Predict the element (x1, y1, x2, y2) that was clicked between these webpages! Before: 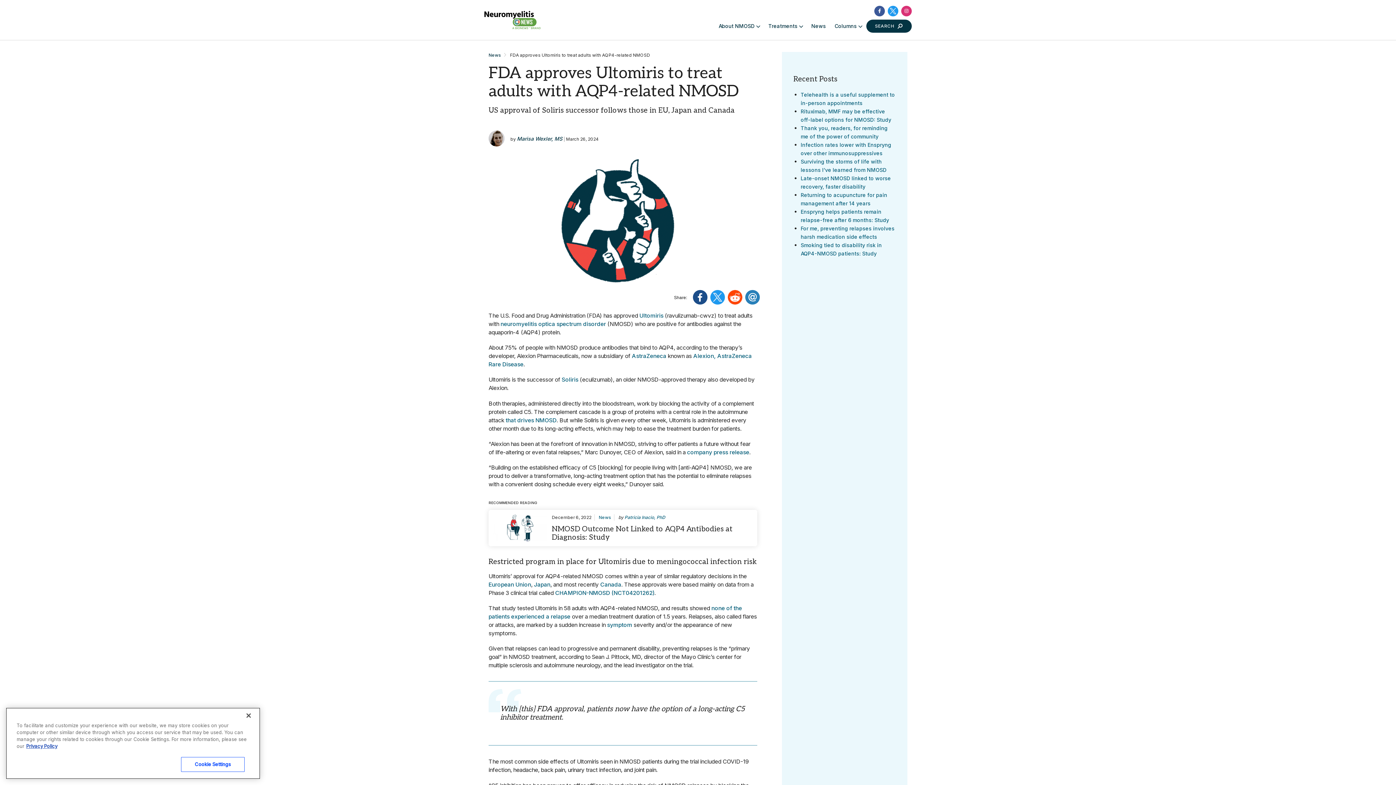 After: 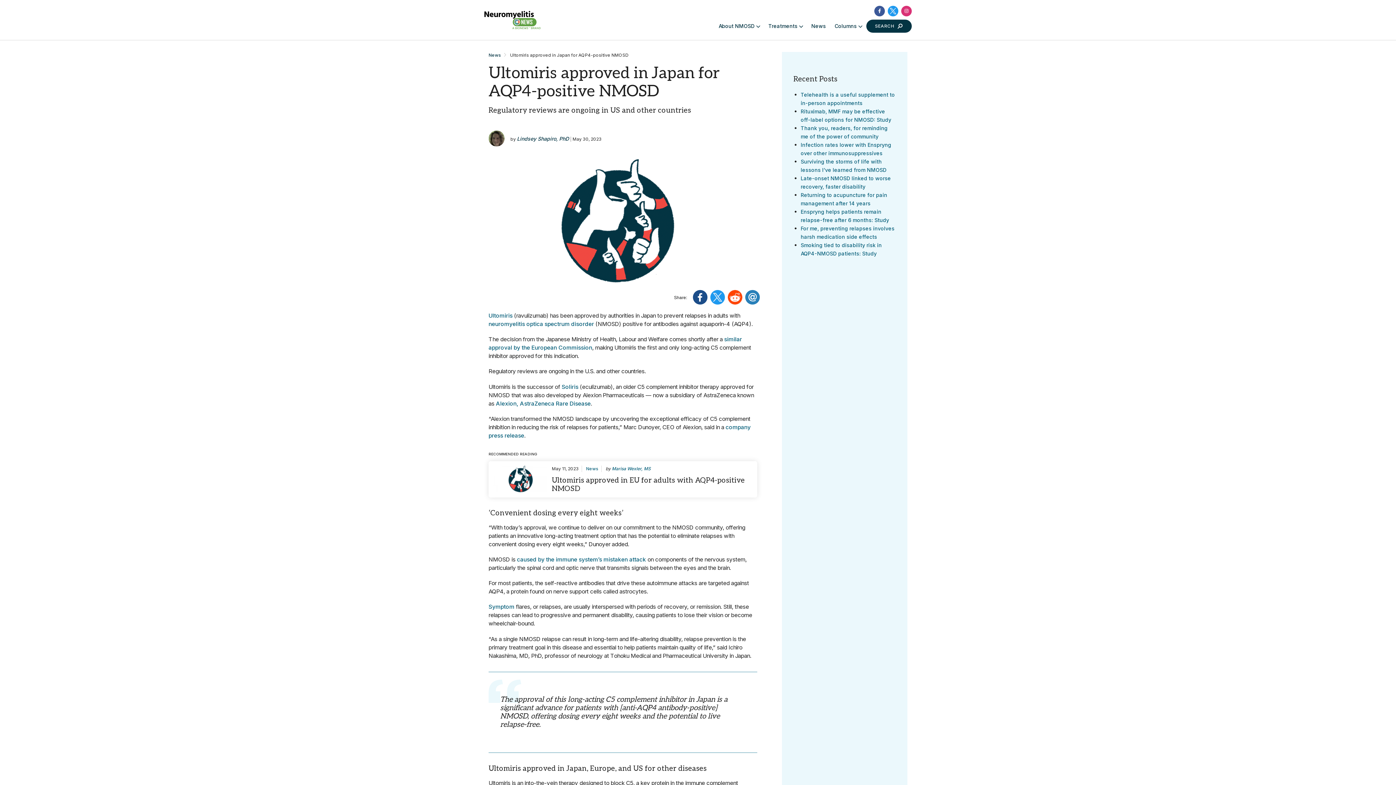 Action: label: Japan bbox: (534, 625, 550, 632)